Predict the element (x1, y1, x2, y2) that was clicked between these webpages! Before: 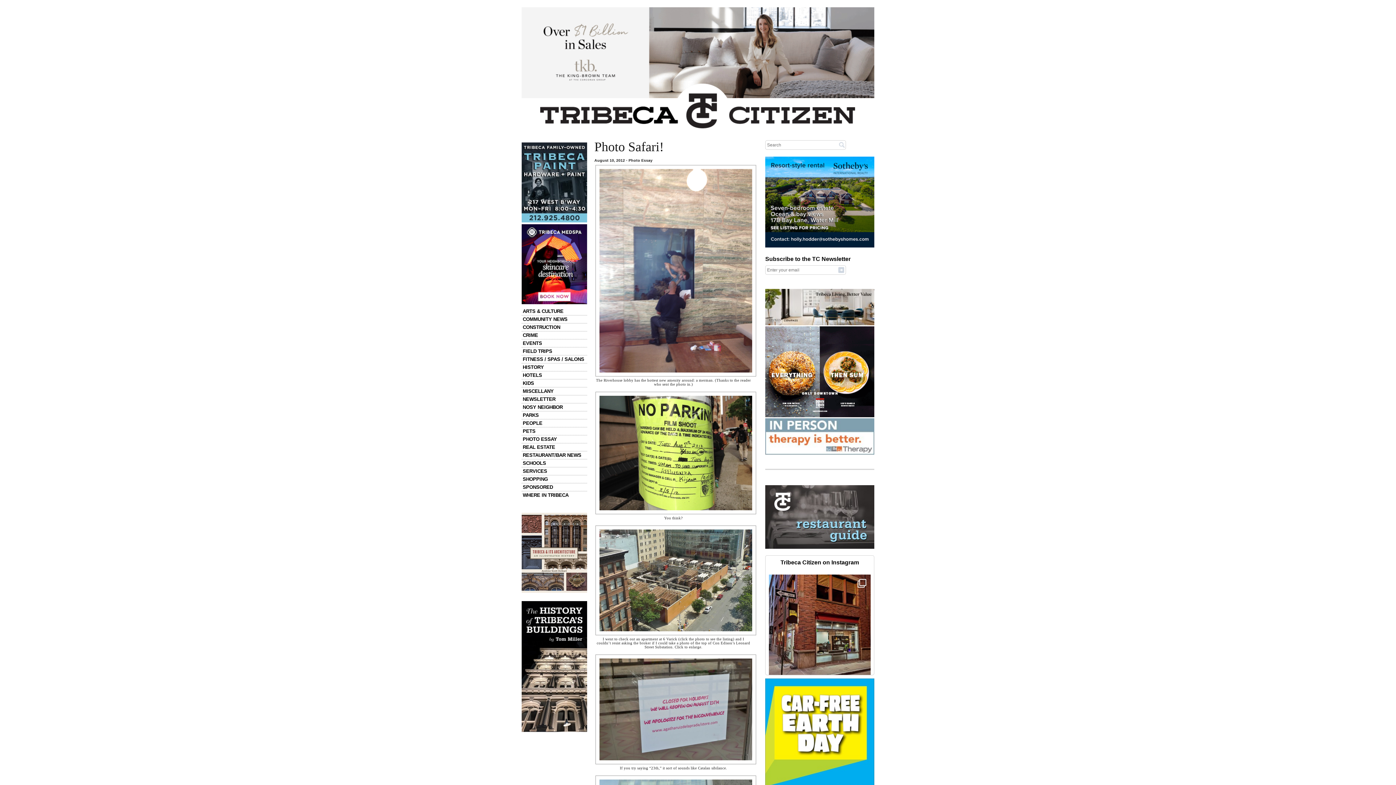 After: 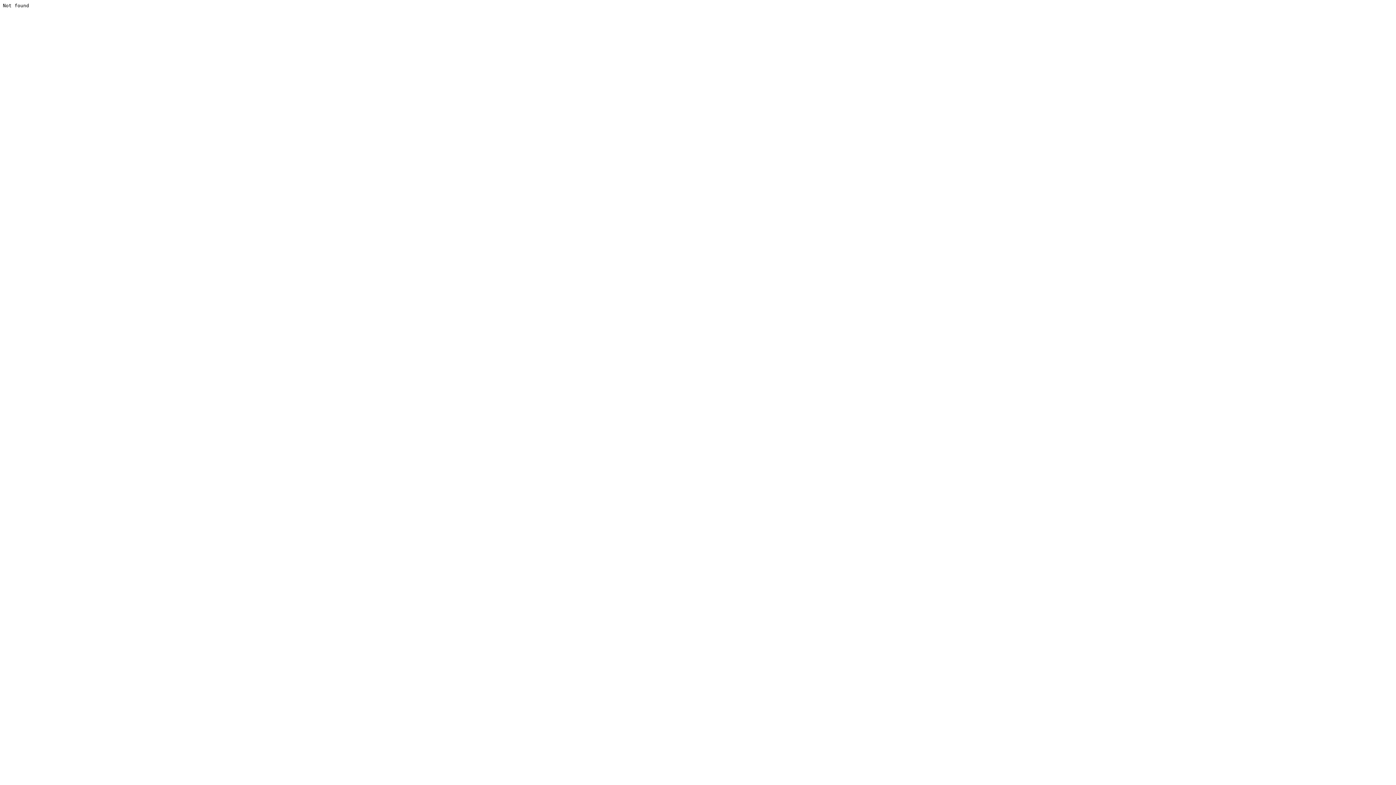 Action: bbox: (595, 525, 751, 635)